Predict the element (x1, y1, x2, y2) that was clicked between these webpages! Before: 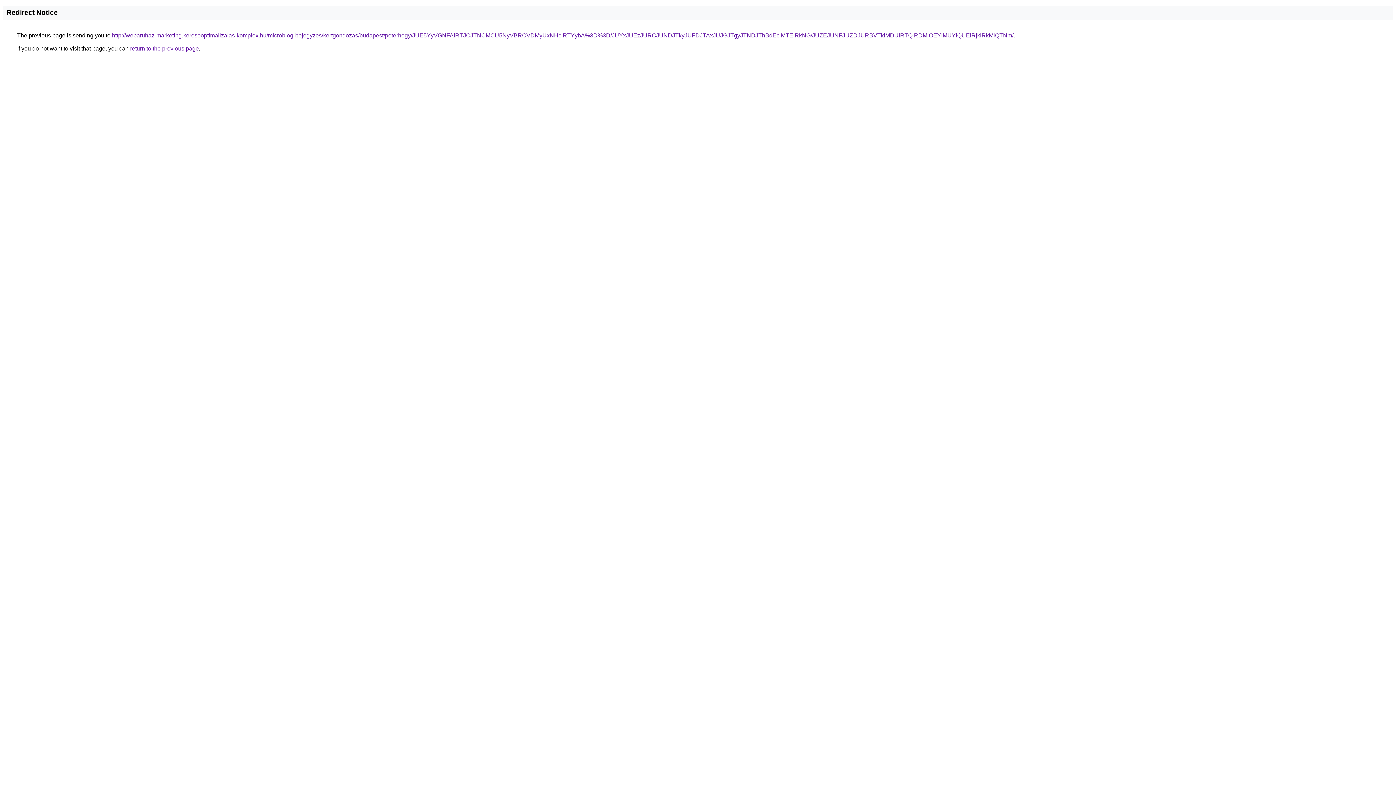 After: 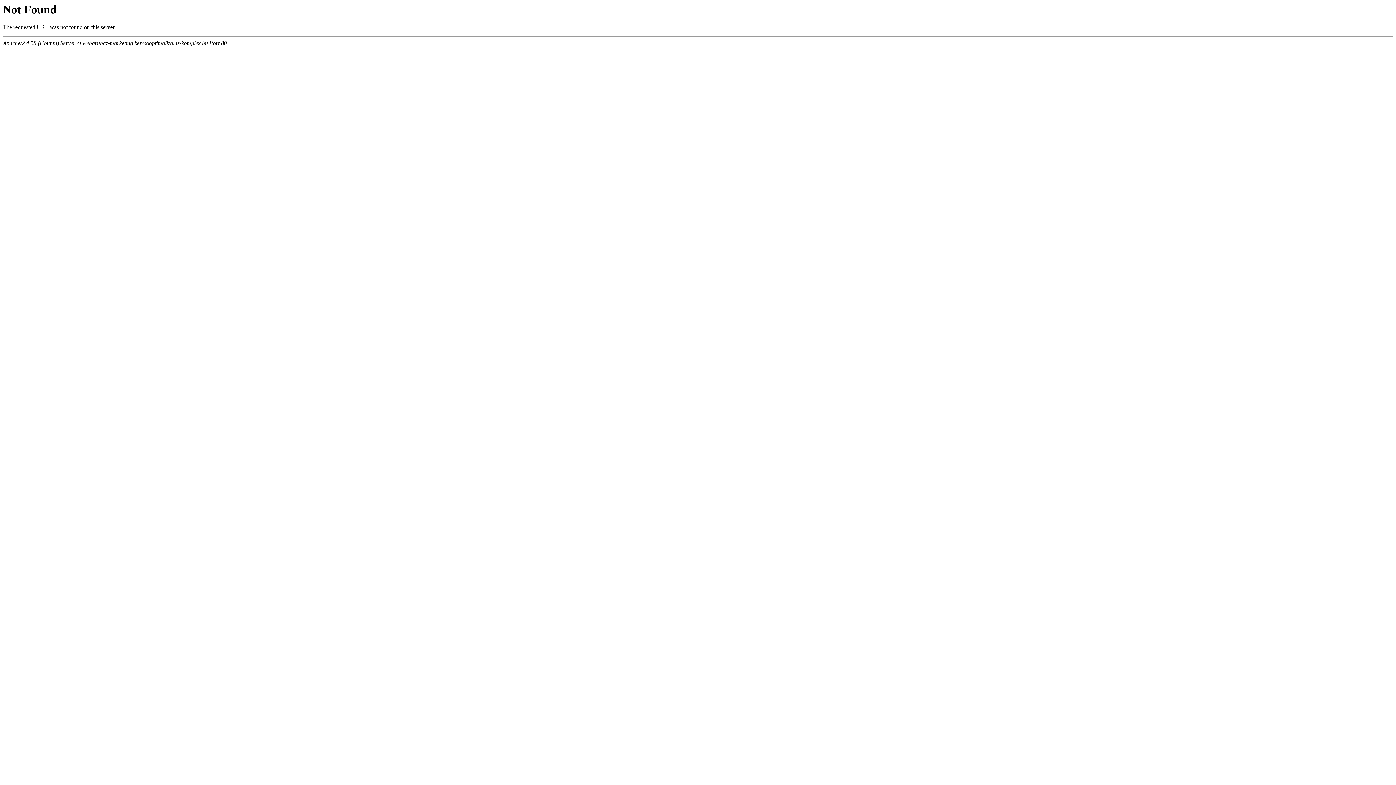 Action: label: http://webaruhaz-marketing.keresooptimalizalas-komplex.hu/microblog-bejegyzes/kertgondozas/budapest/peterhegy/JUE5YyVGNFAlRTJOJTNCMCU5NyVBRCVDMyUxNHclRTYybA%3D%3D/JUYxJUEzJURCJUNDJTkyJUFDJTAxJUJGJTgyJTNDJThBdEclMTElRkNG/JUZEJUNFJUZDJURBVTklMDUlRTQlRDMlOEYlMUYlQUElRjklRkMlQTNm/ bbox: (112, 32, 1013, 38)